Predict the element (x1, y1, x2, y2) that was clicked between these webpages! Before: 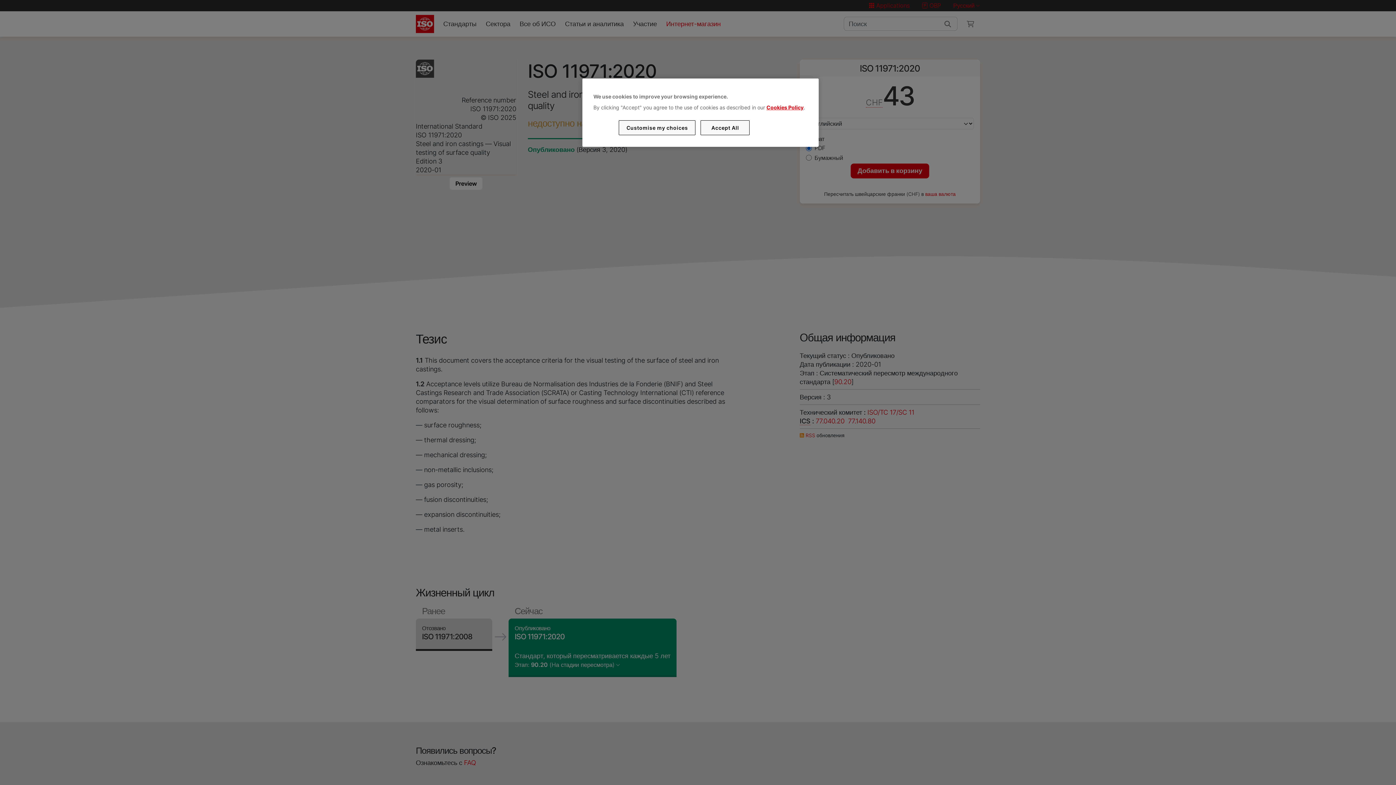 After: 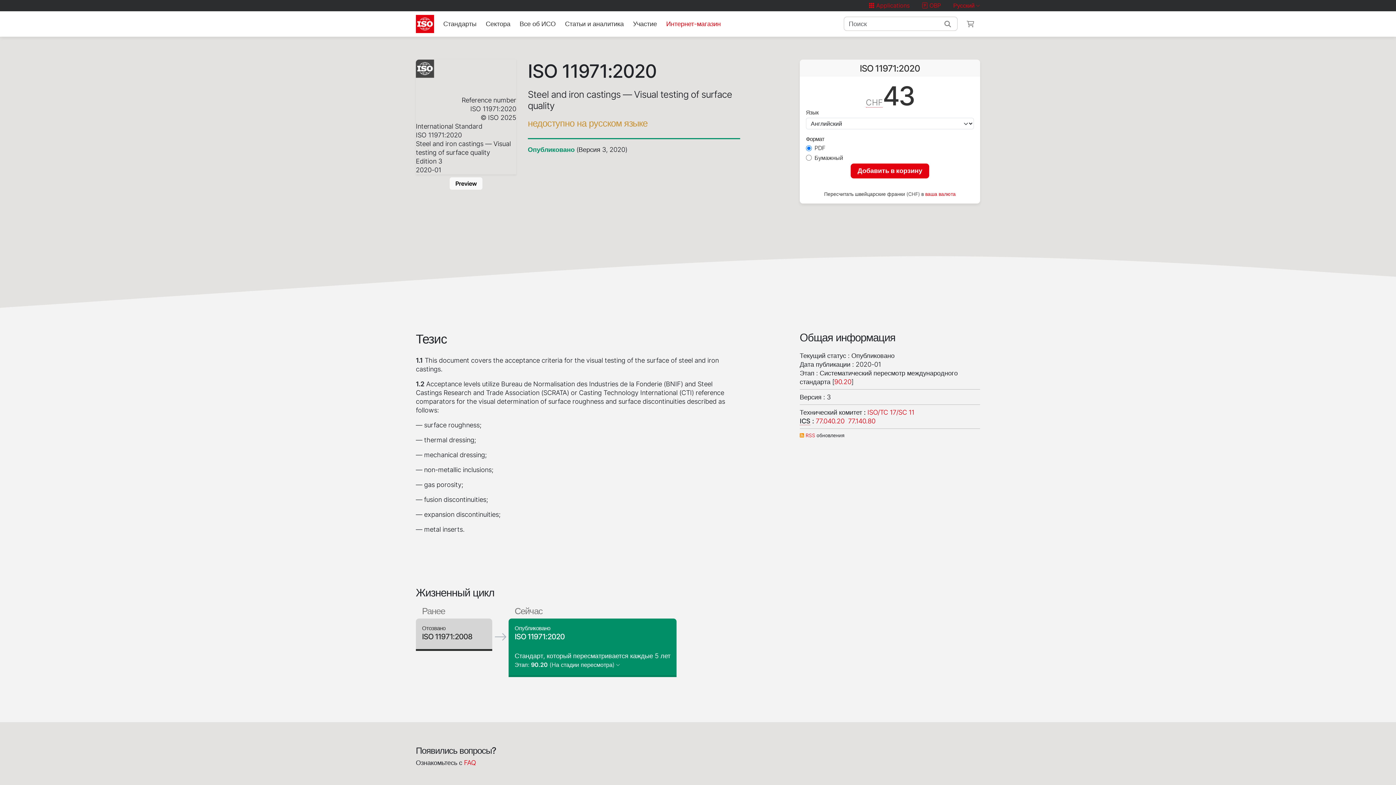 Action: label: Accept All bbox: (700, 120, 749, 135)